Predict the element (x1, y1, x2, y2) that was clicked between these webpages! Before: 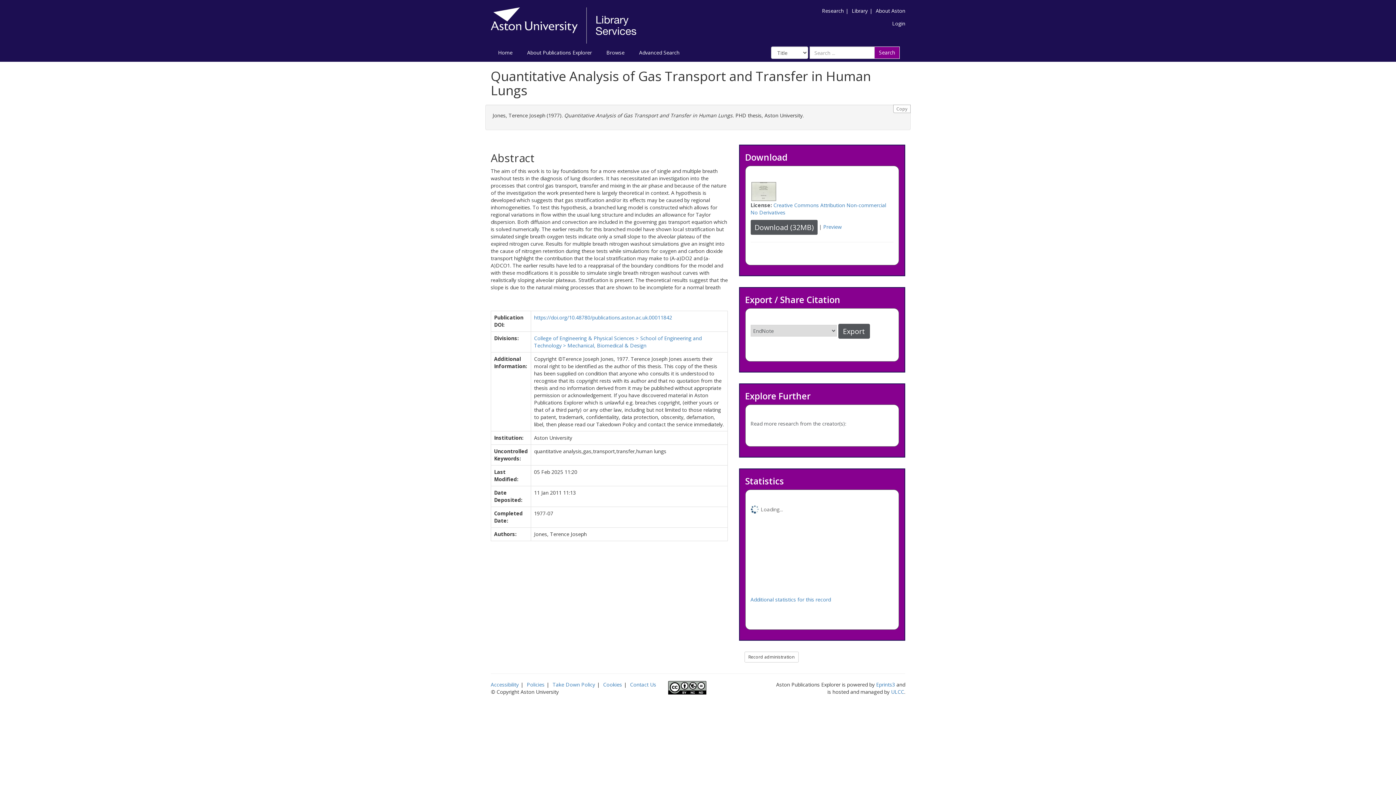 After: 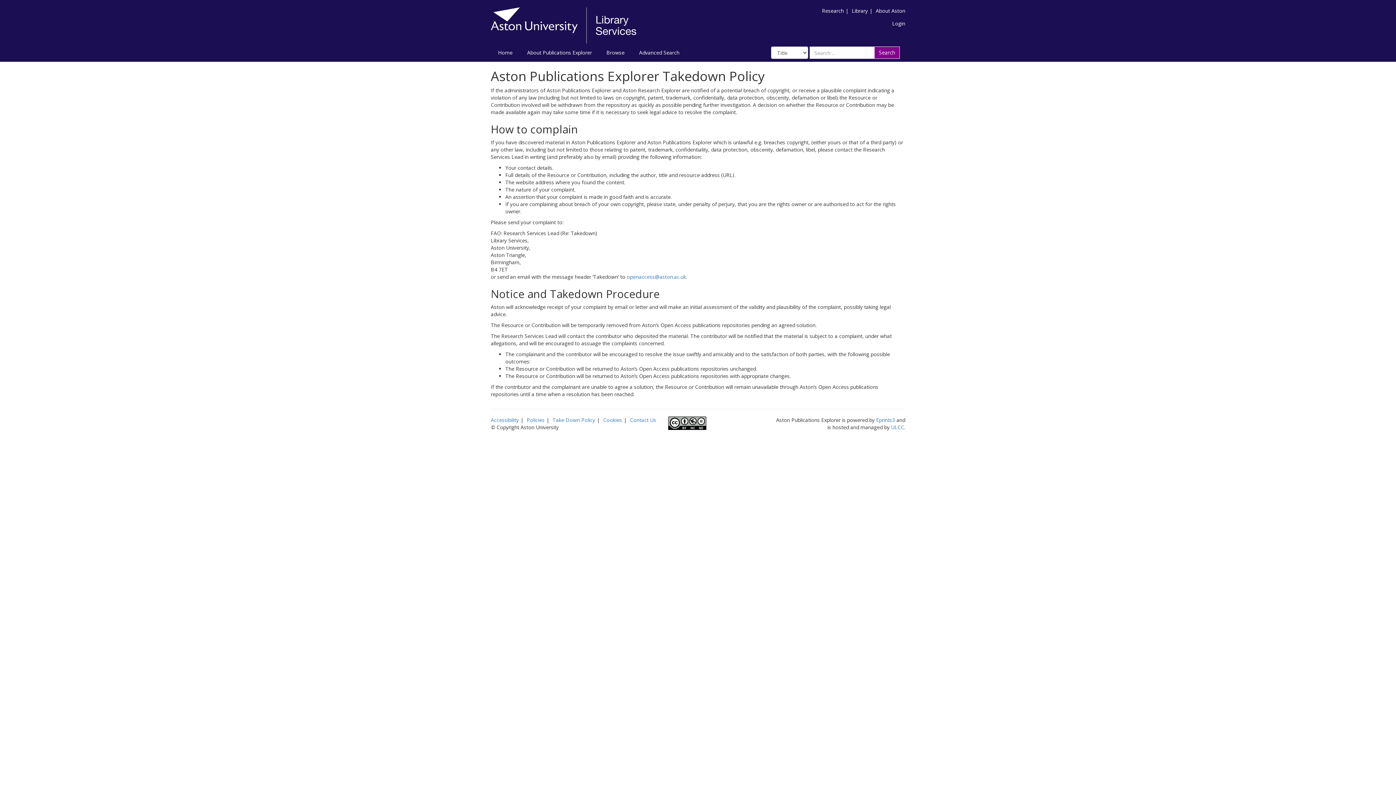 Action: label: Take Down Policy bbox: (552, 681, 595, 688)